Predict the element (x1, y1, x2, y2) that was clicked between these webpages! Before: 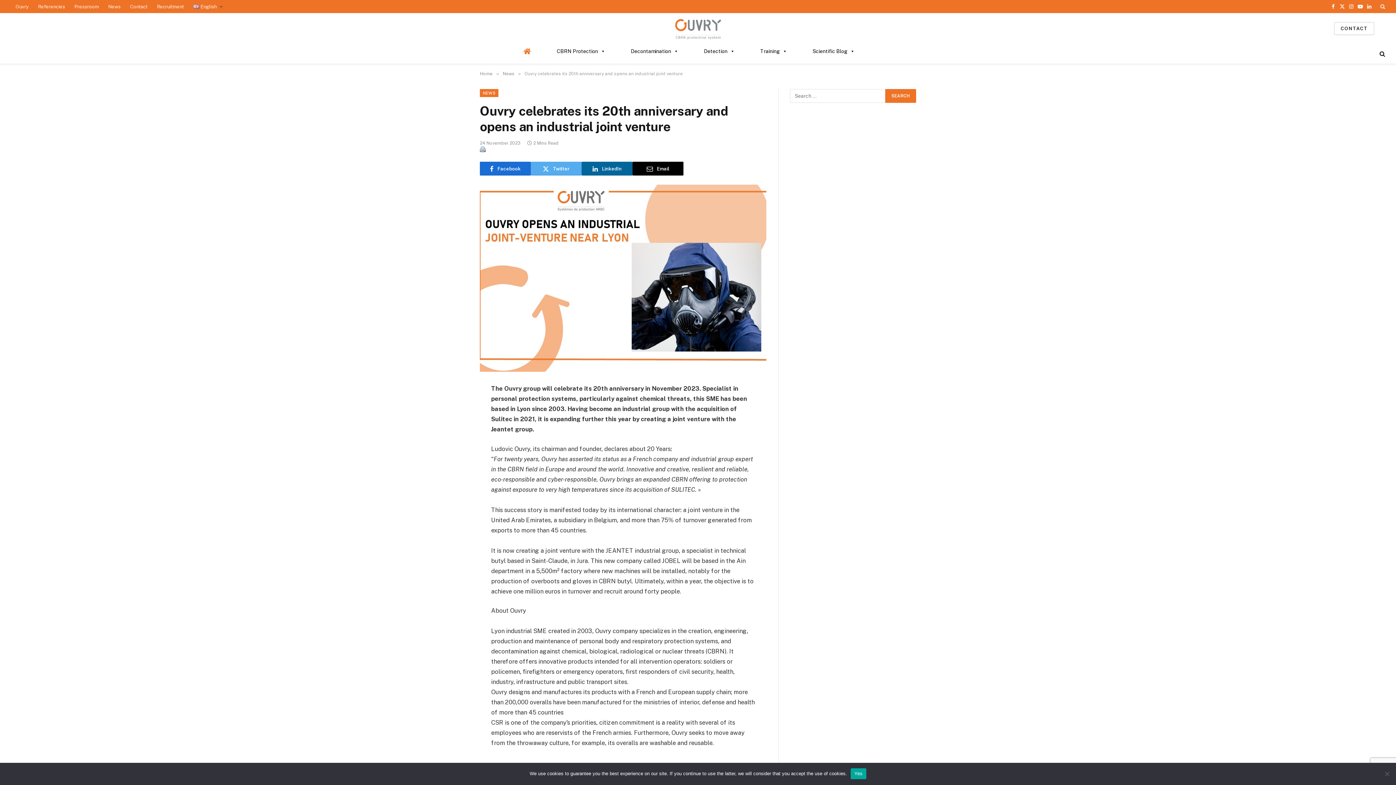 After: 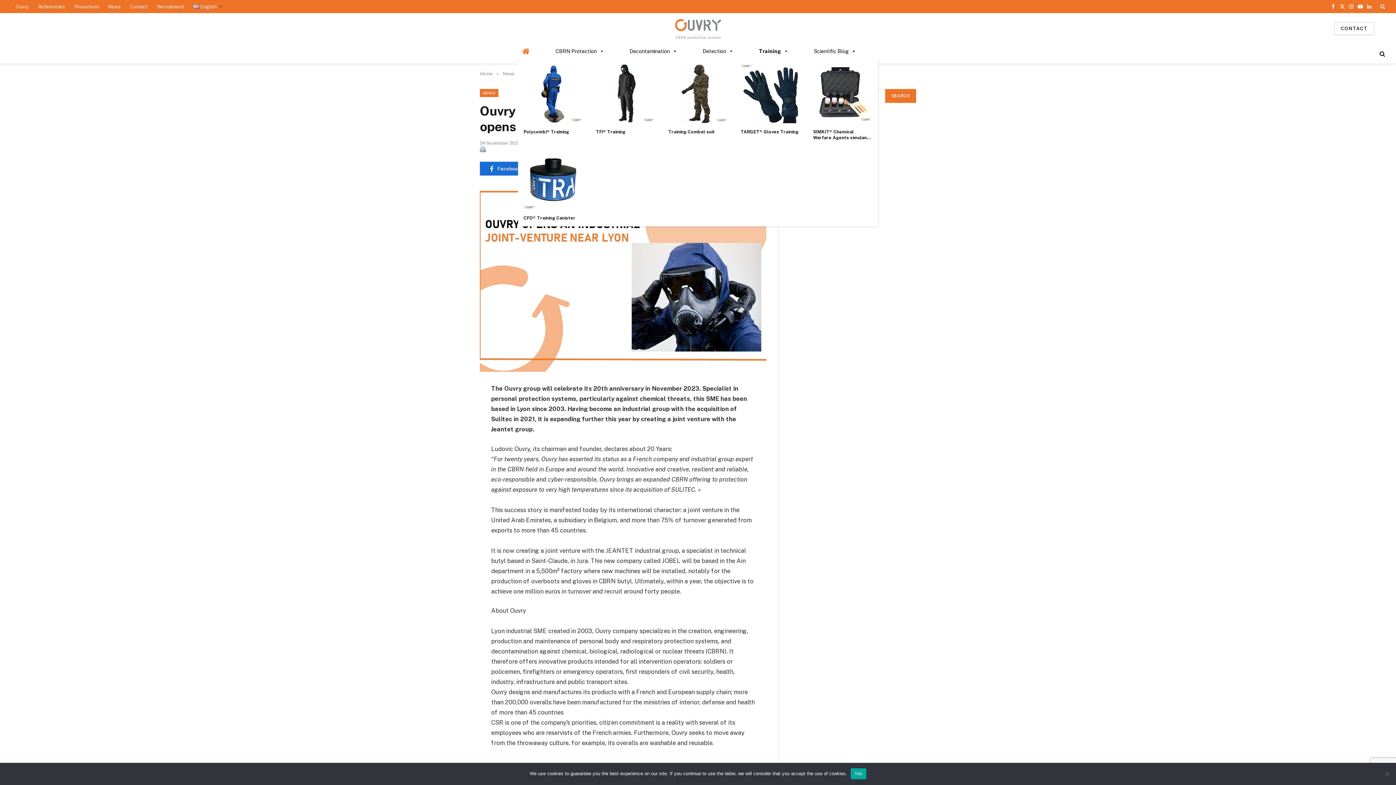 Action: bbox: (756, 44, 791, 58) label: Training